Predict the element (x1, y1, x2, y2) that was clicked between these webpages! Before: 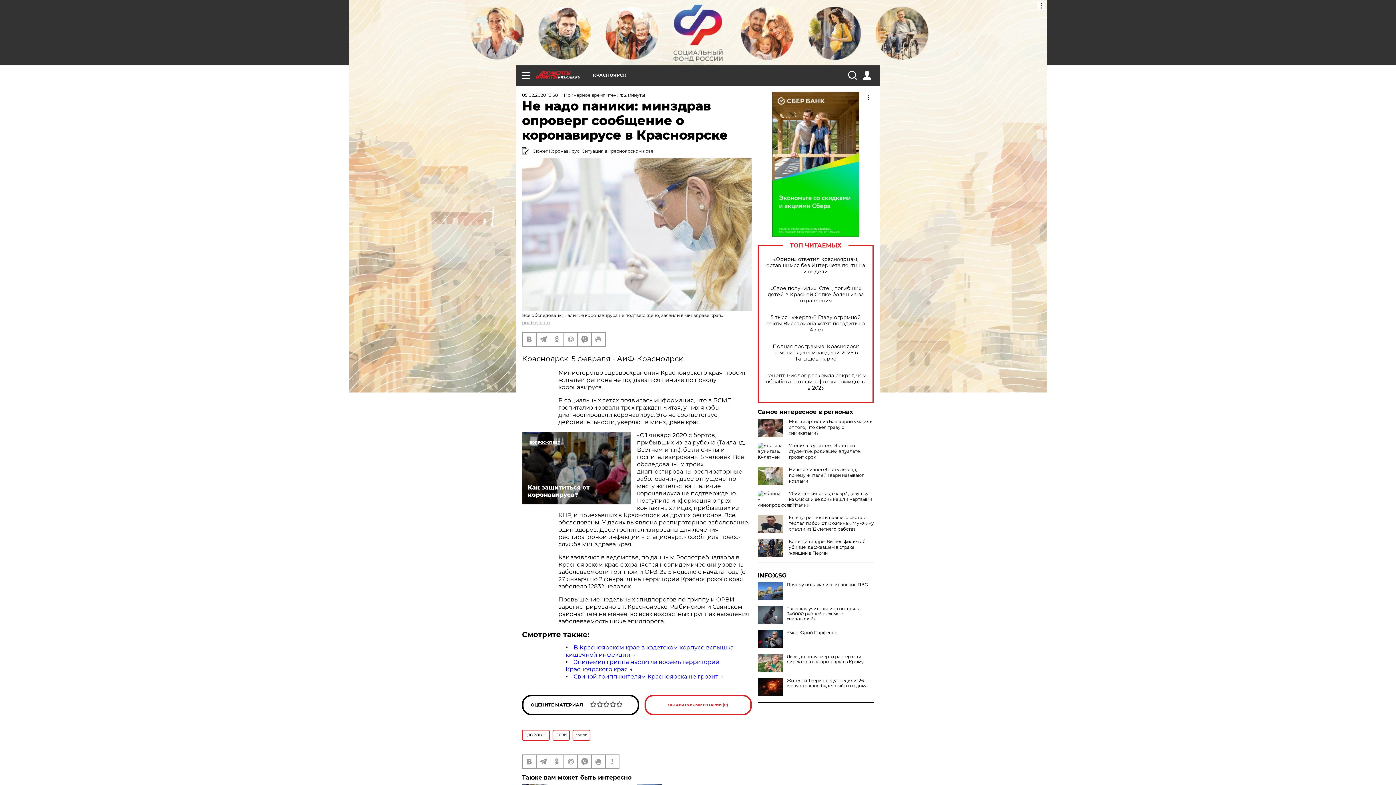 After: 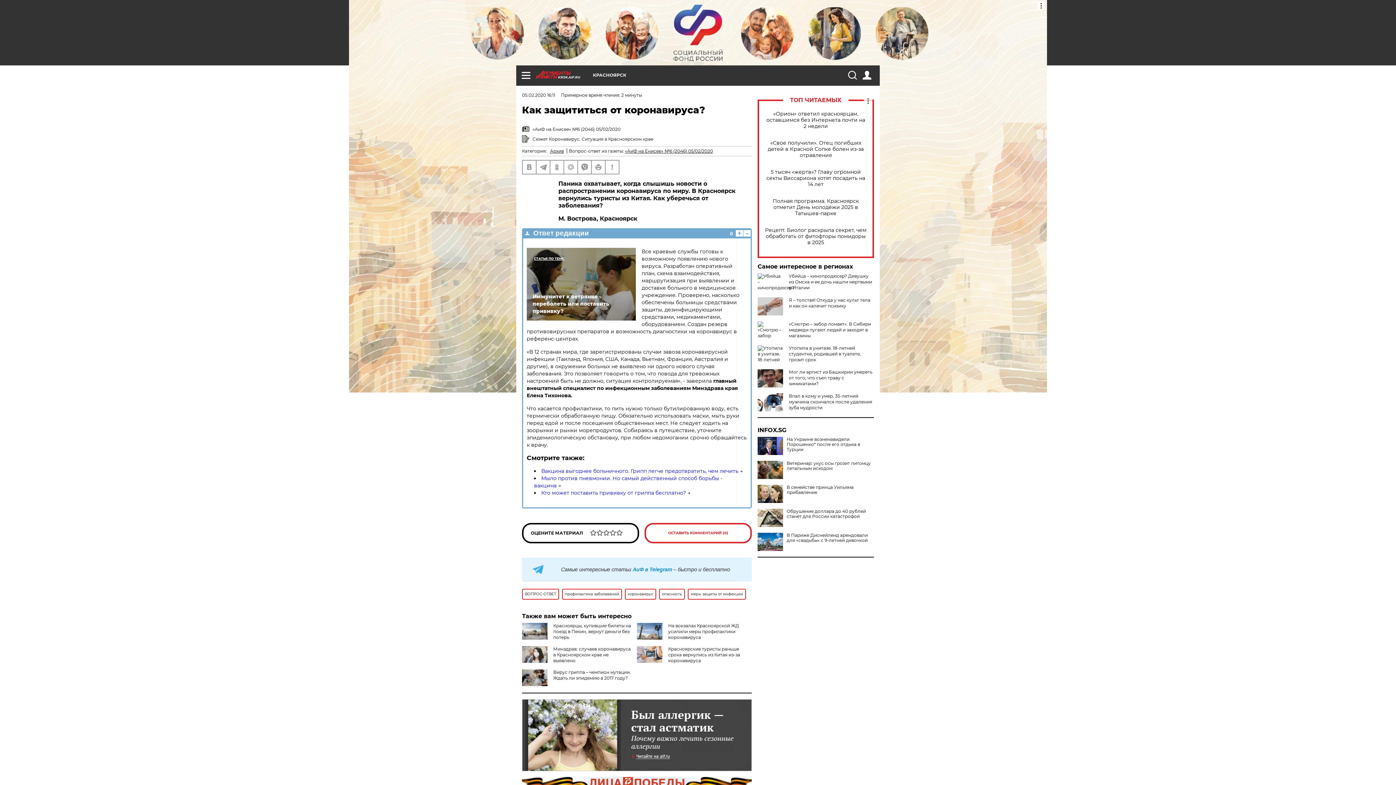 Action: label: Как защититься от коронавируса? bbox: (522, 431, 631, 504)